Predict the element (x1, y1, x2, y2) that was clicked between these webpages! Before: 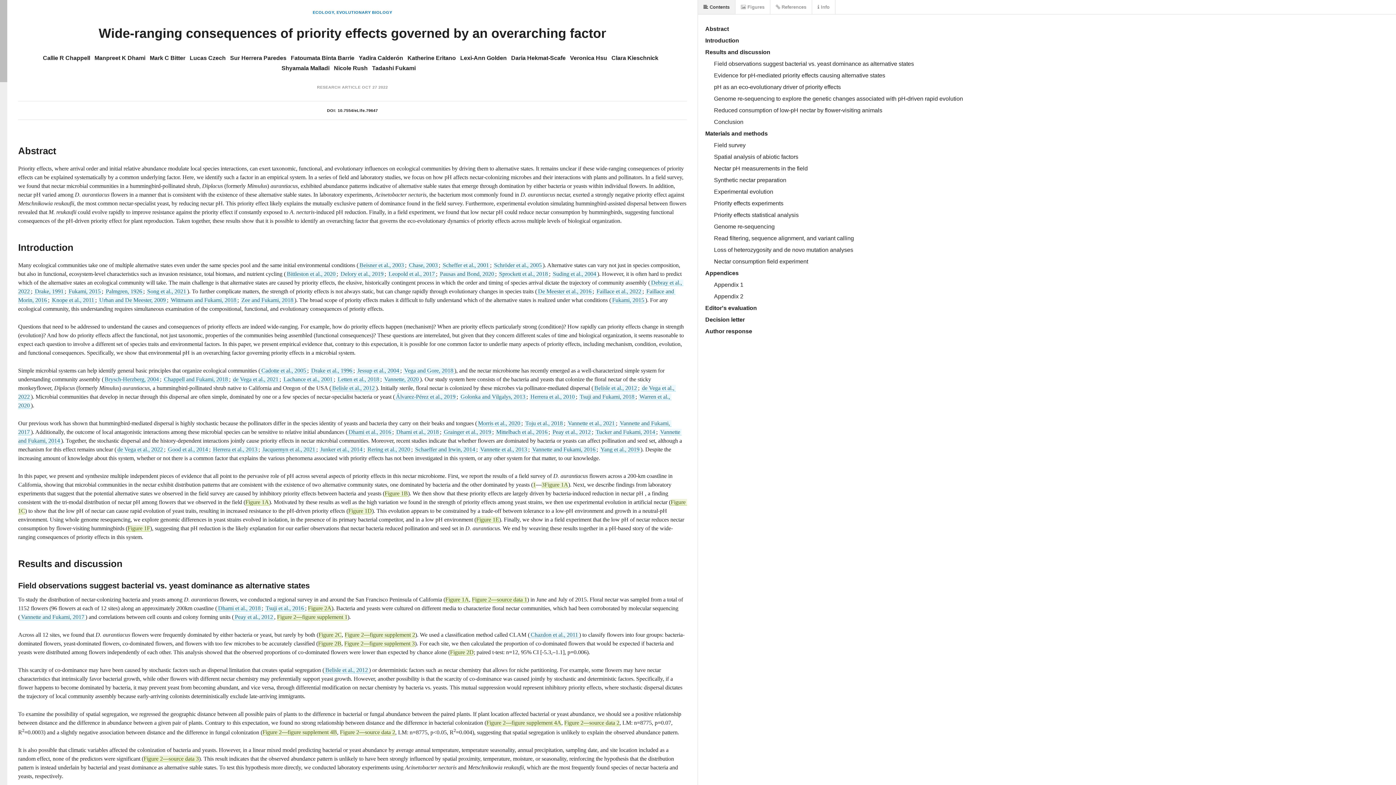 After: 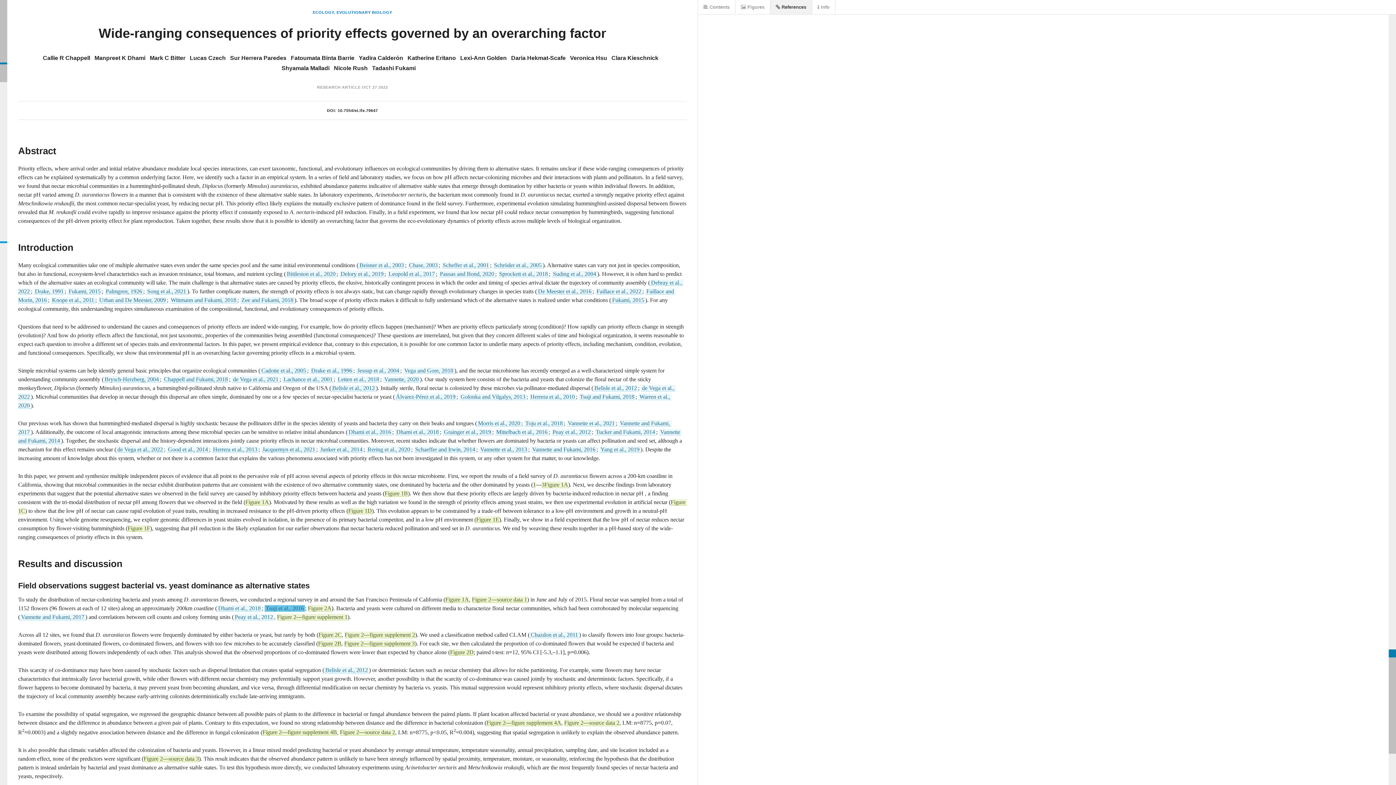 Action: label: Tsuji et al., 2016 bbox: (264, 605, 305, 612)